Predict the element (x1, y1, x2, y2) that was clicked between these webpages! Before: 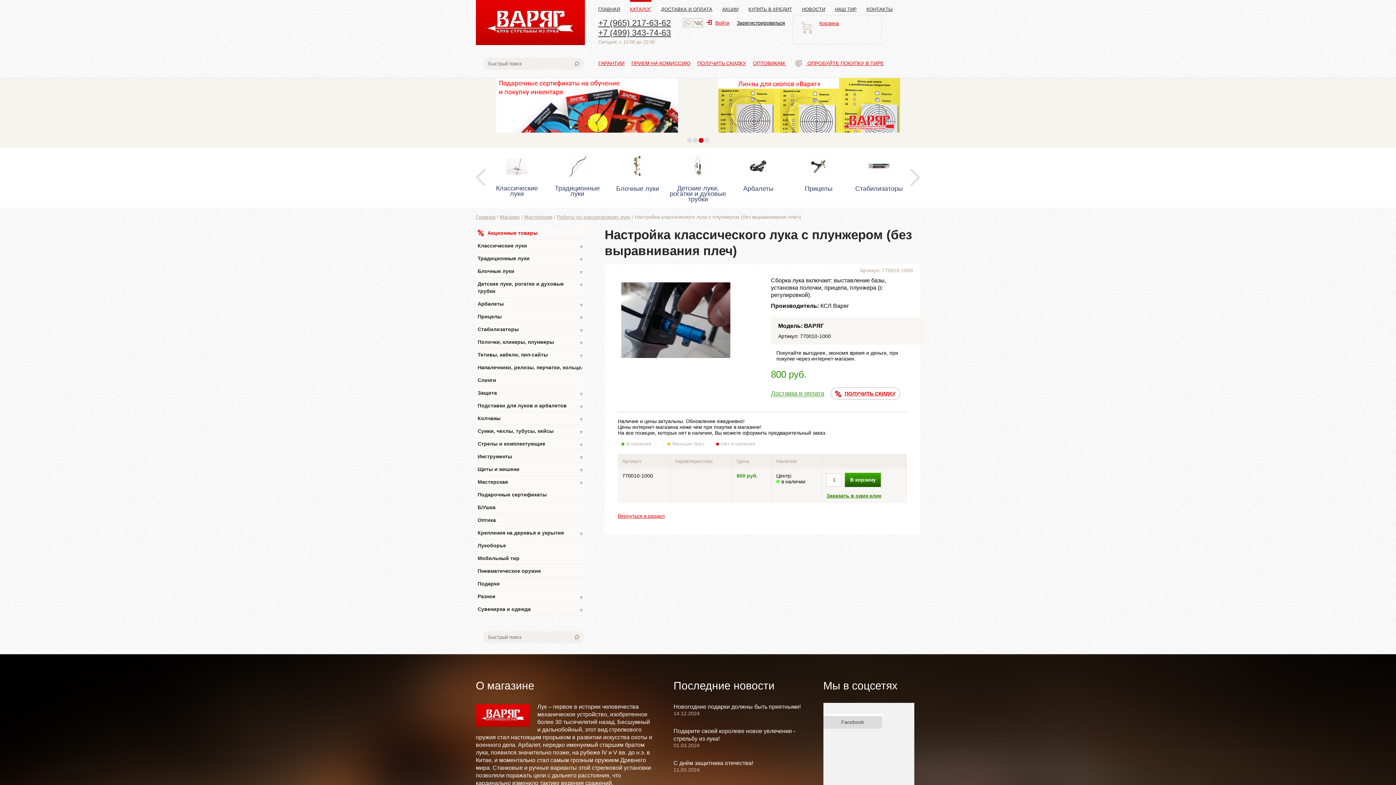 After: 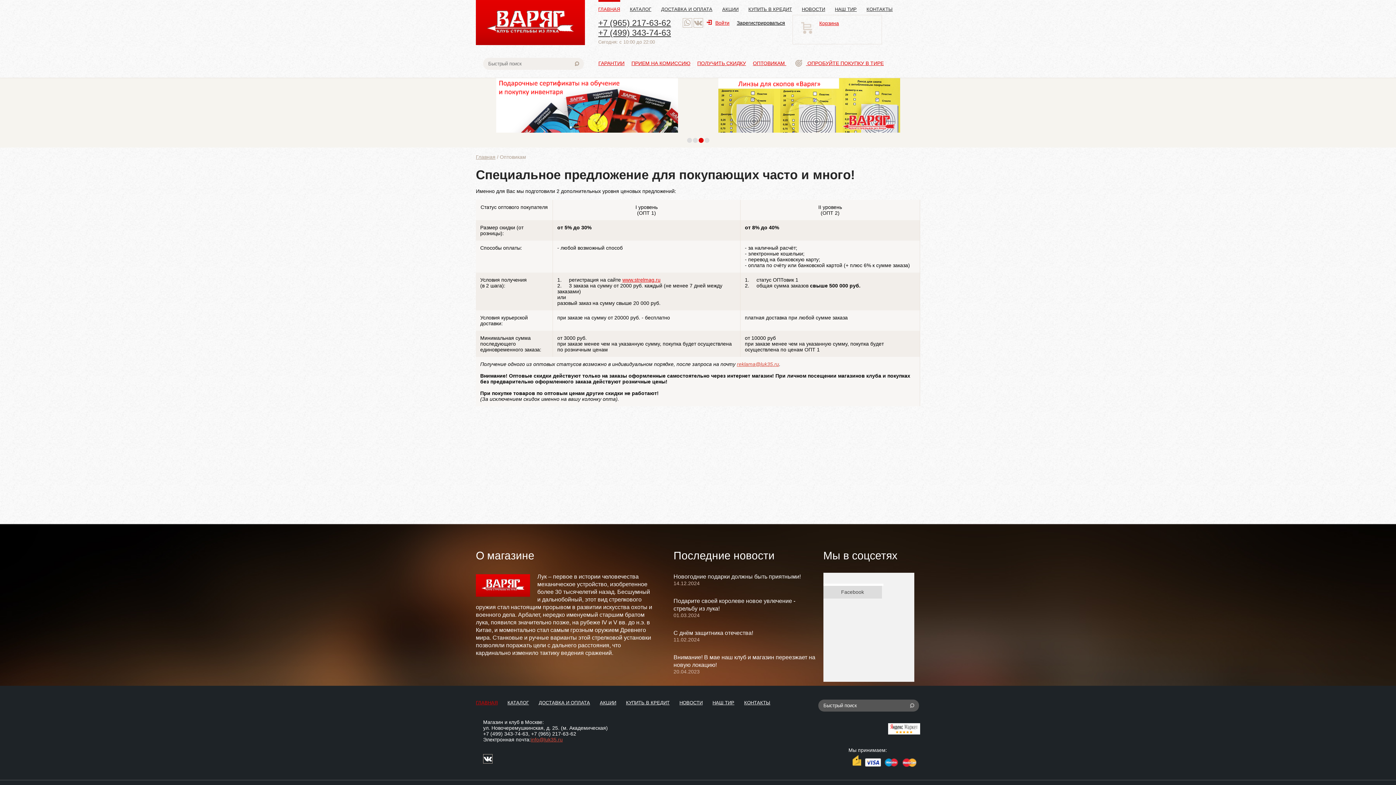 Action: bbox: (718, 131, 900, 137)